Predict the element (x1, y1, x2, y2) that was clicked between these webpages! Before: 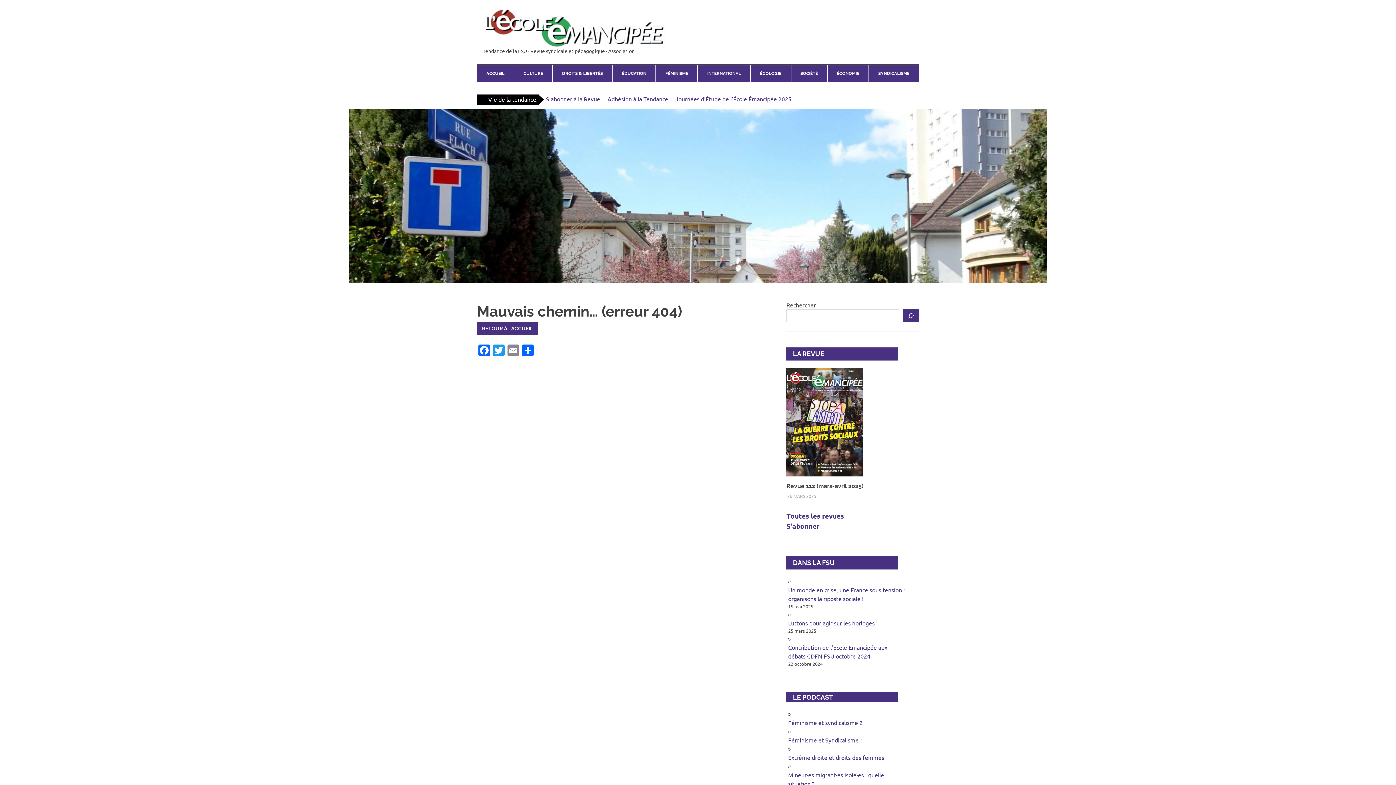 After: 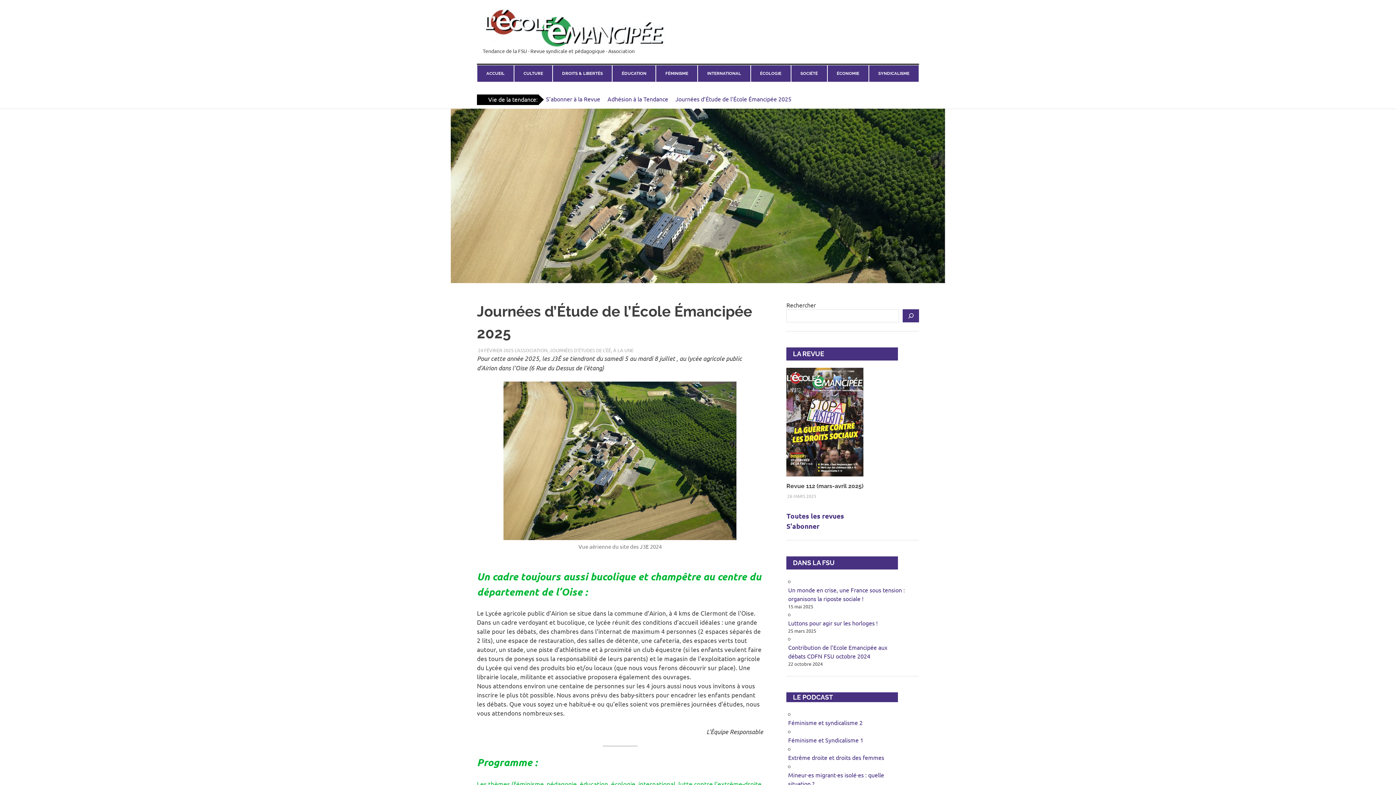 Action: label: Journées d’Étude de l’École Émancipée 2025 bbox: (675, 95, 791, 102)